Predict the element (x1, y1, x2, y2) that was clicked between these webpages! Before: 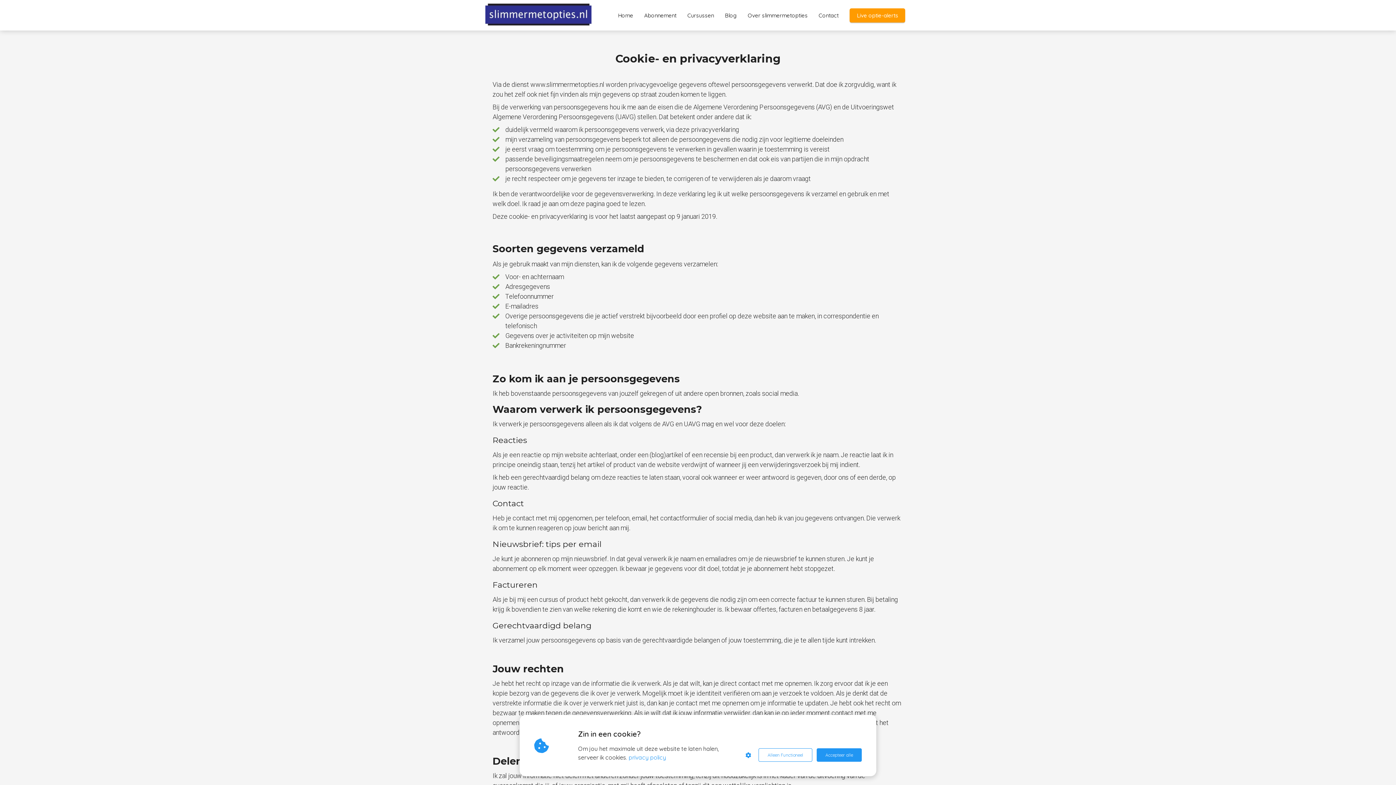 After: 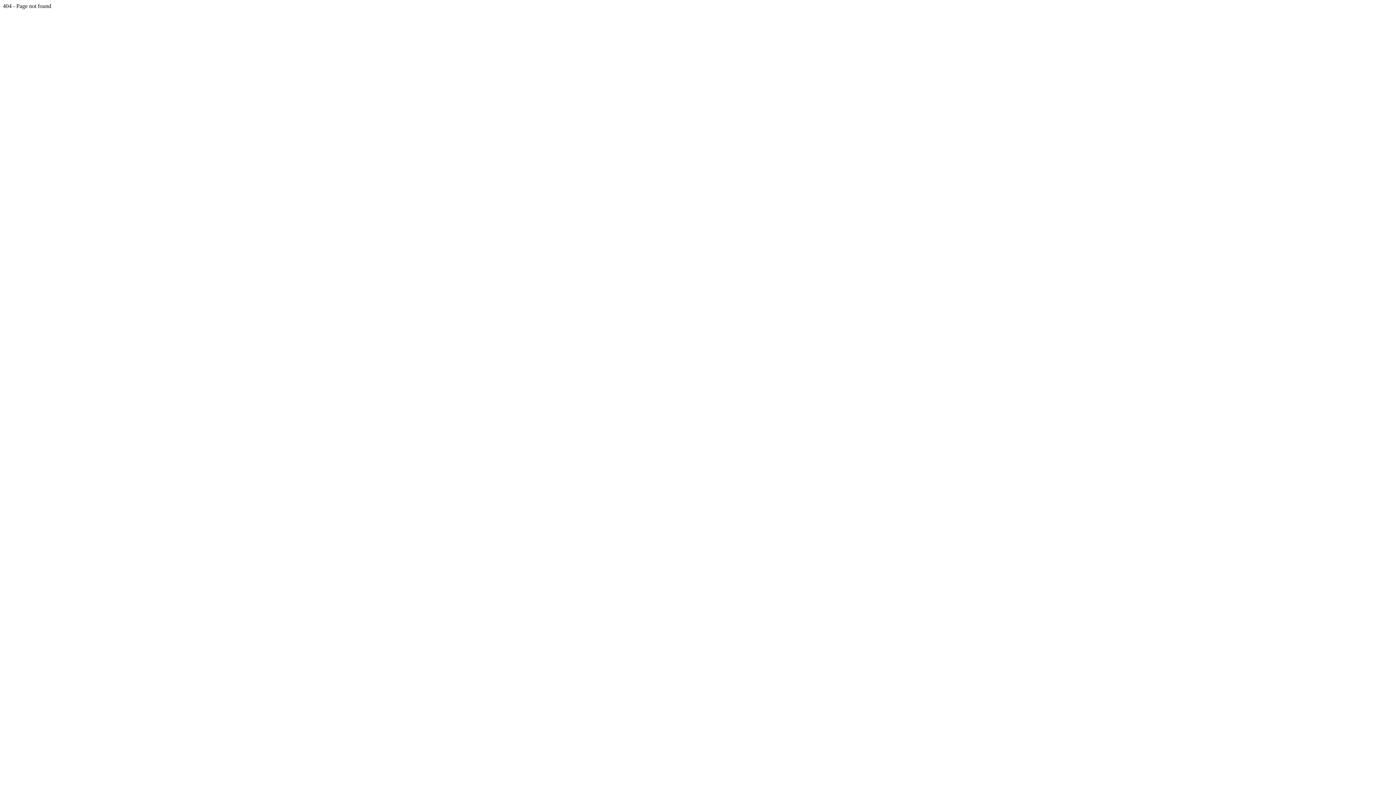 Action: bbox: (638, 11, 682, 18) label: Abonnement